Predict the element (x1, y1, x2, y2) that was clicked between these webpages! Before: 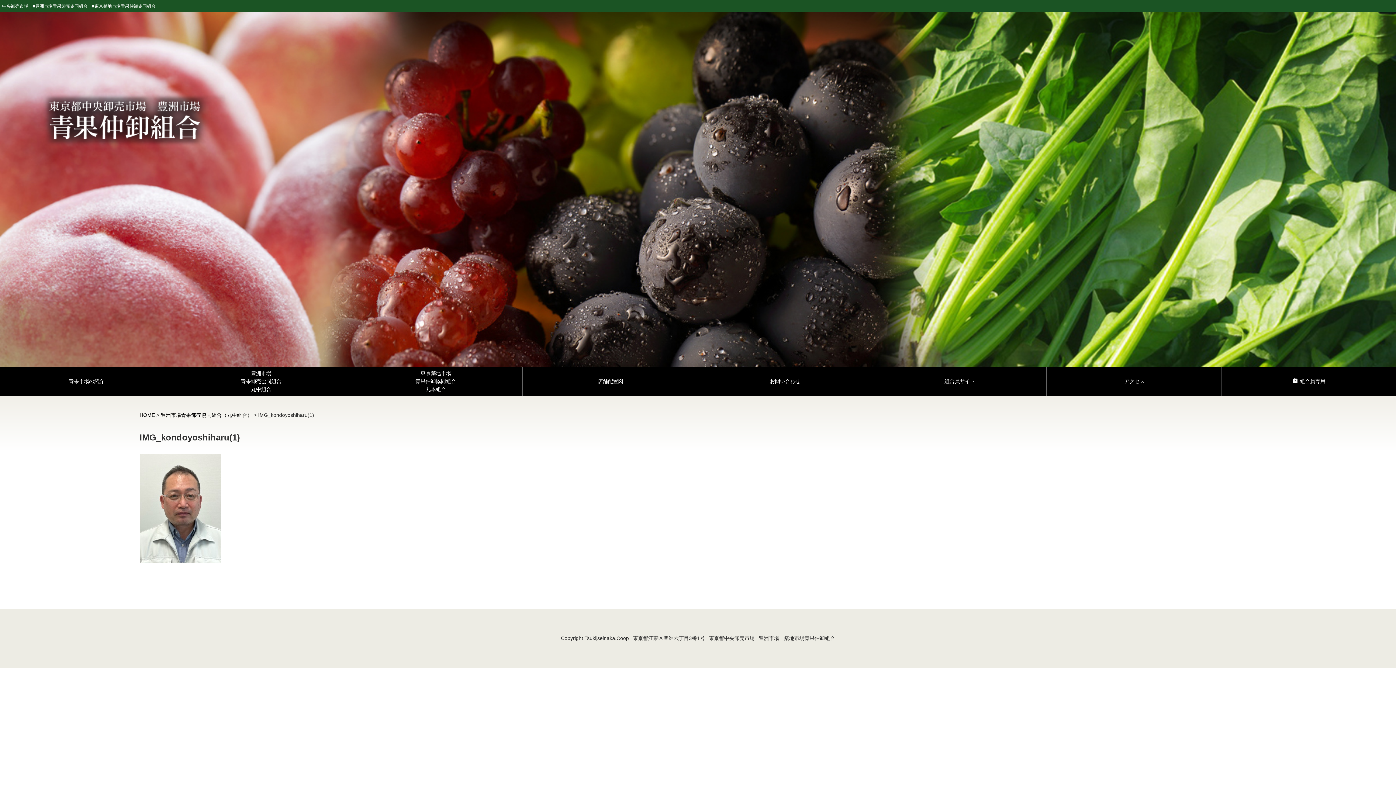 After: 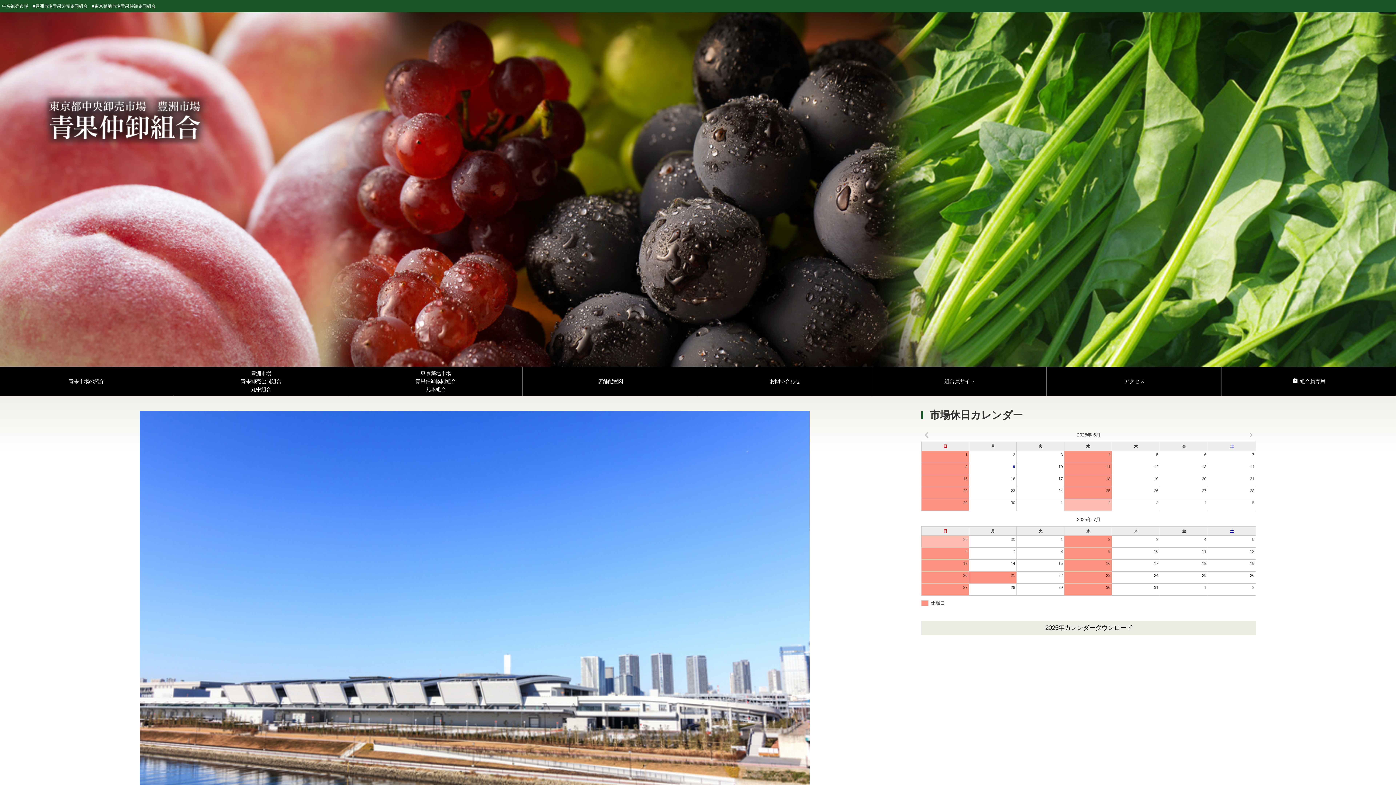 Action: bbox: (139, 412, 154, 418) label: HOME